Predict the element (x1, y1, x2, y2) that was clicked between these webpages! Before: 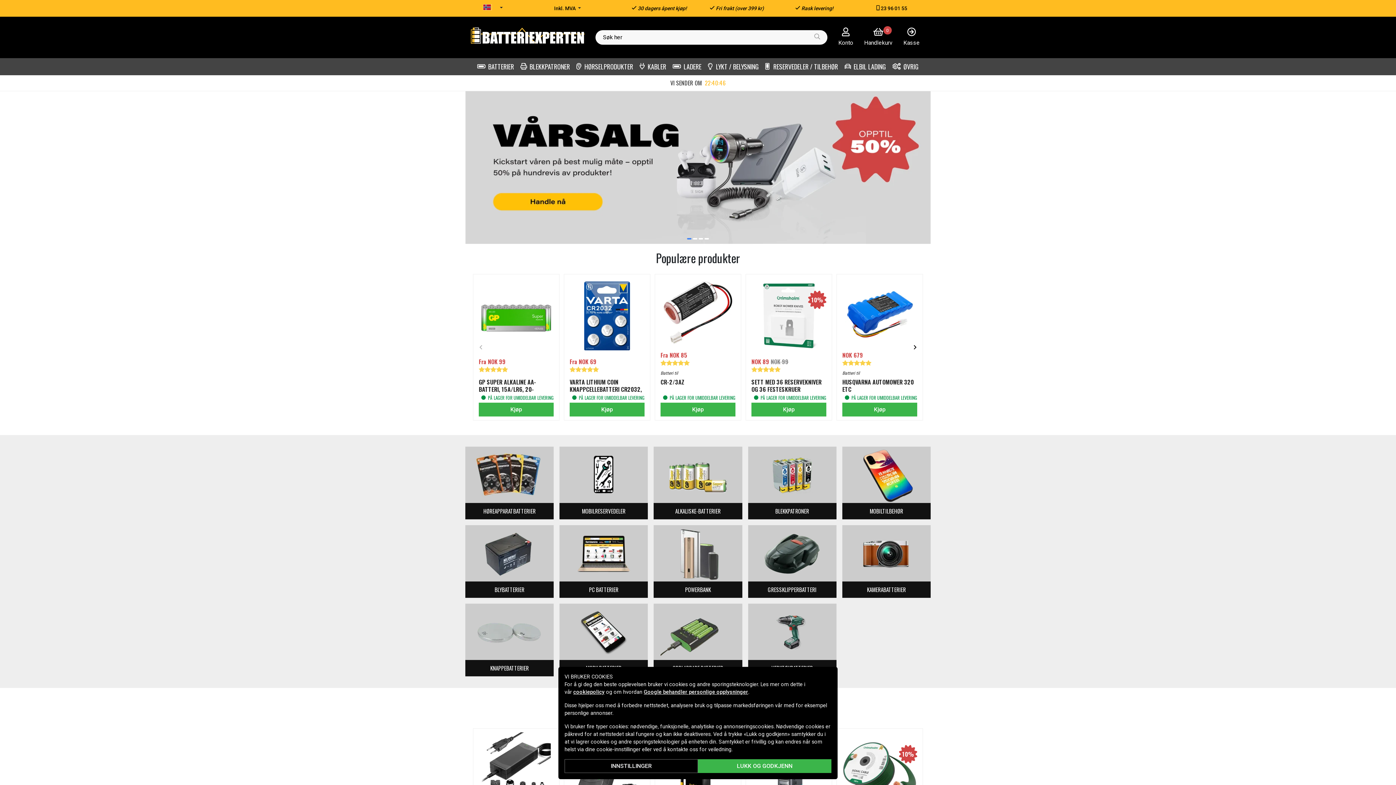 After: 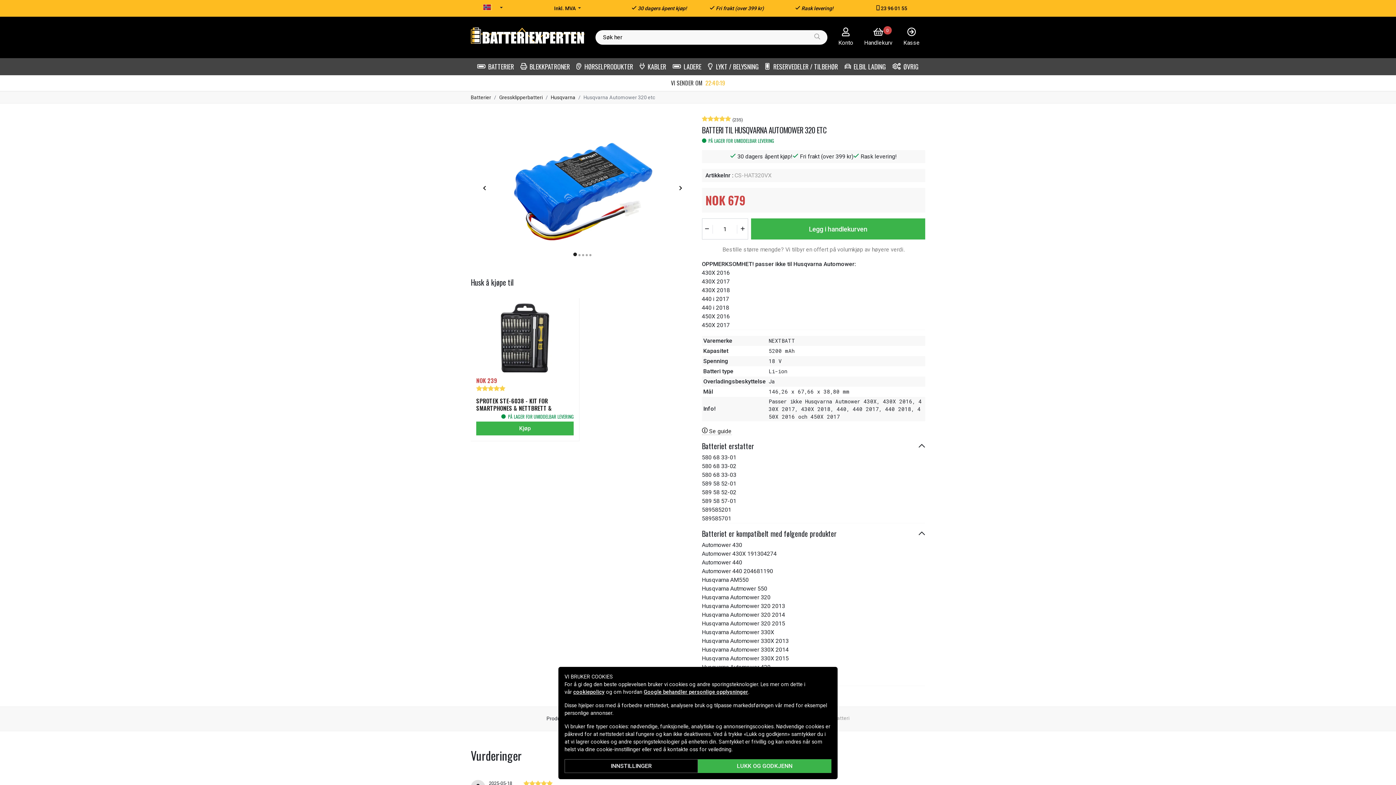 Action: label: NOK 679
Batteri til
HUSQVARNA AUTOMOWER 320 ETC
 PÅ LAGER FOR UMIDDELBAR LEVERING
Kjøp bbox: (836, 274, 923, 420)